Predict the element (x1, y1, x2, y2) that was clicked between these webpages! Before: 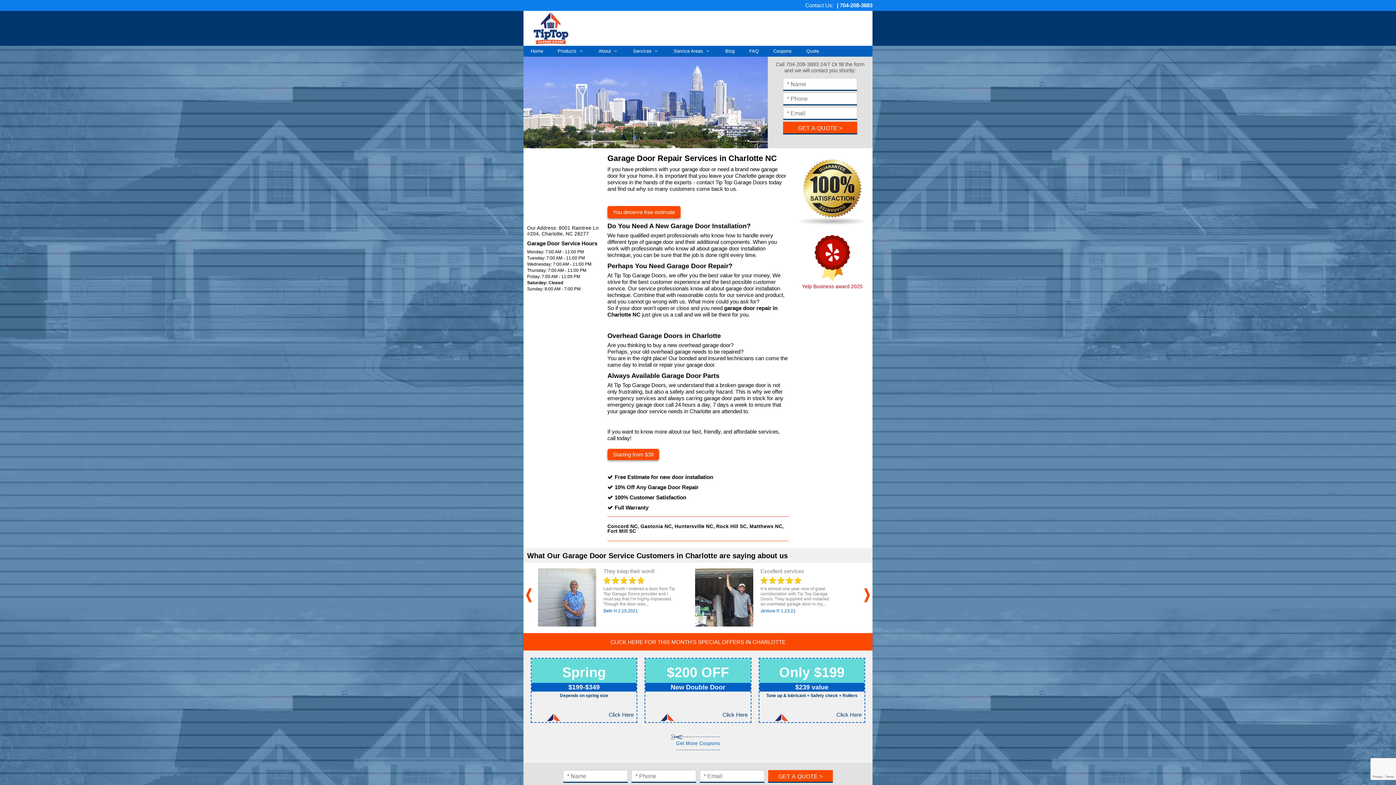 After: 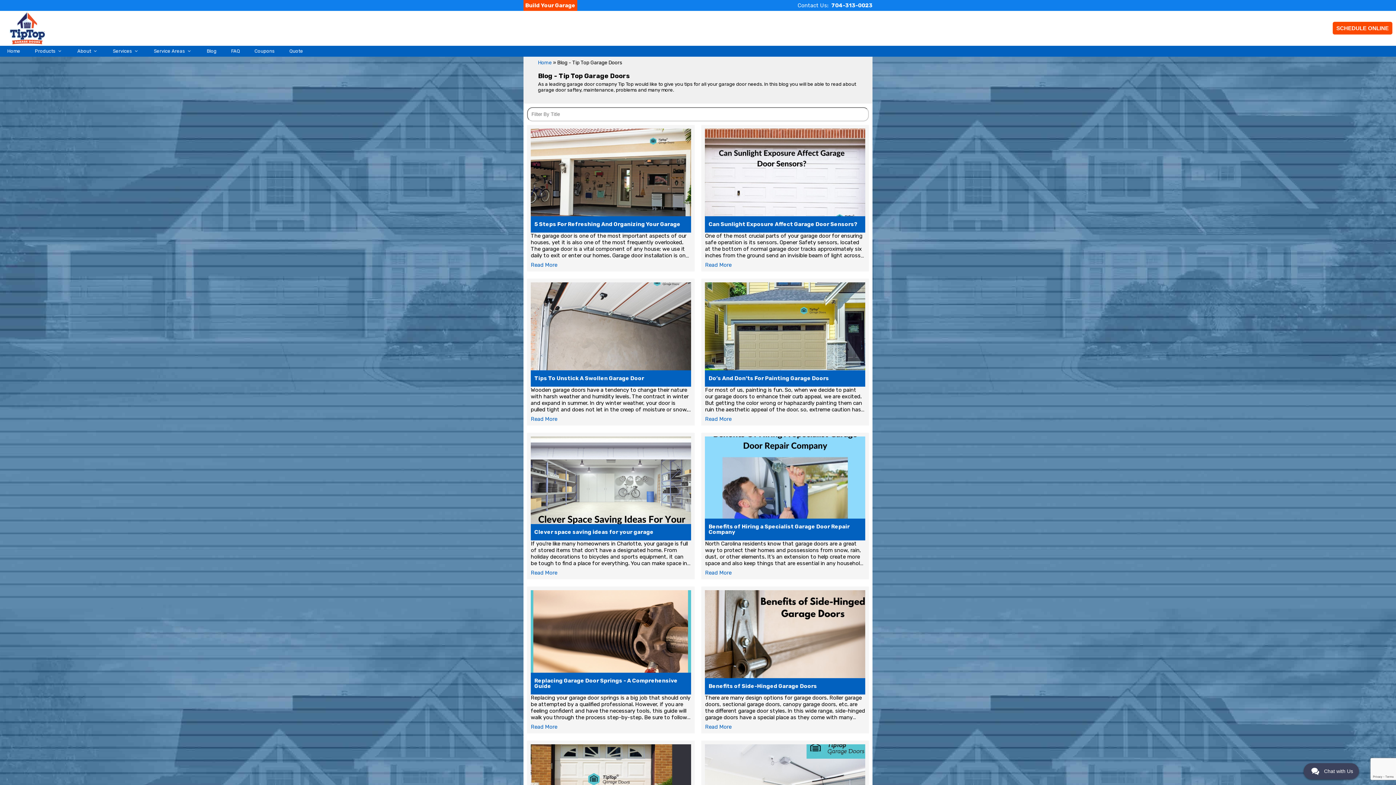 Action: label: Blog bbox: (718, 45, 742, 56)